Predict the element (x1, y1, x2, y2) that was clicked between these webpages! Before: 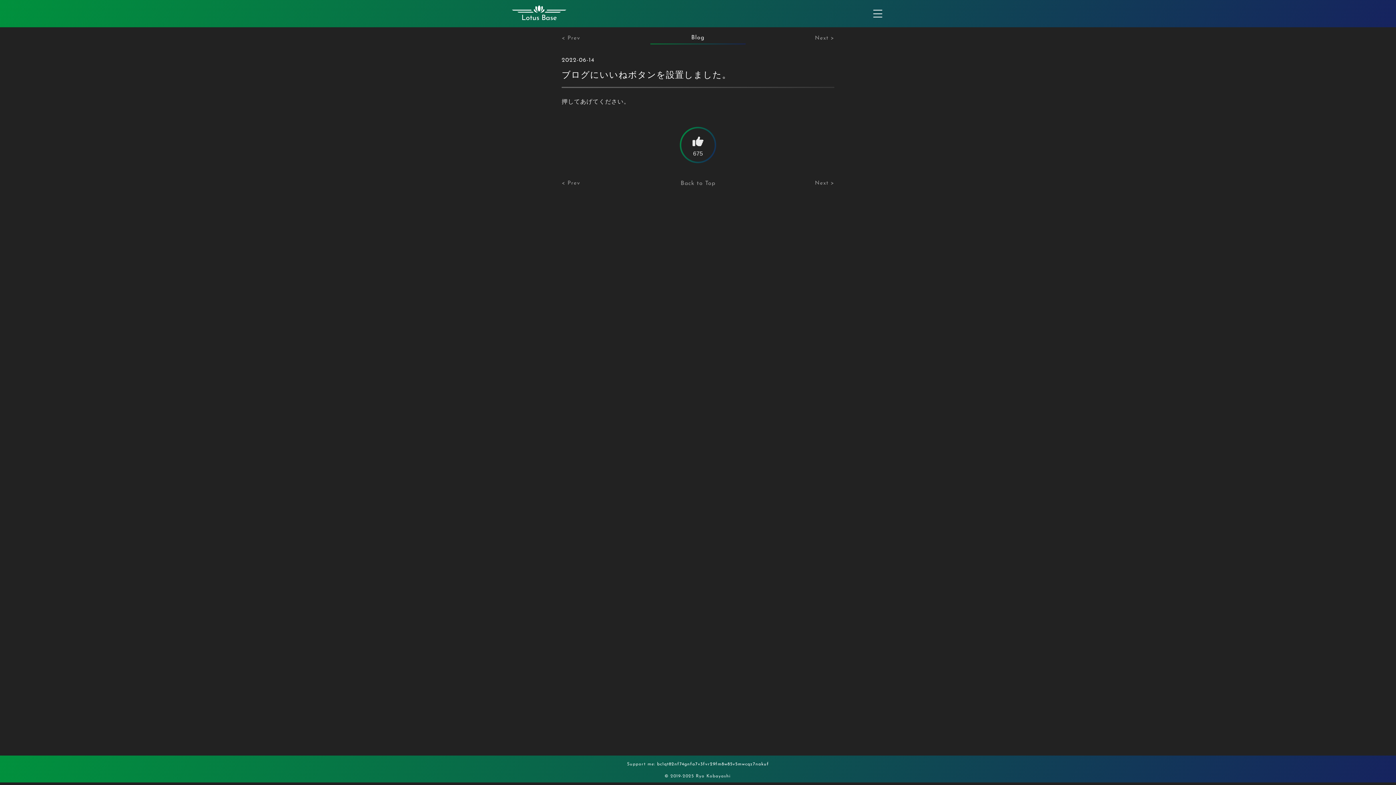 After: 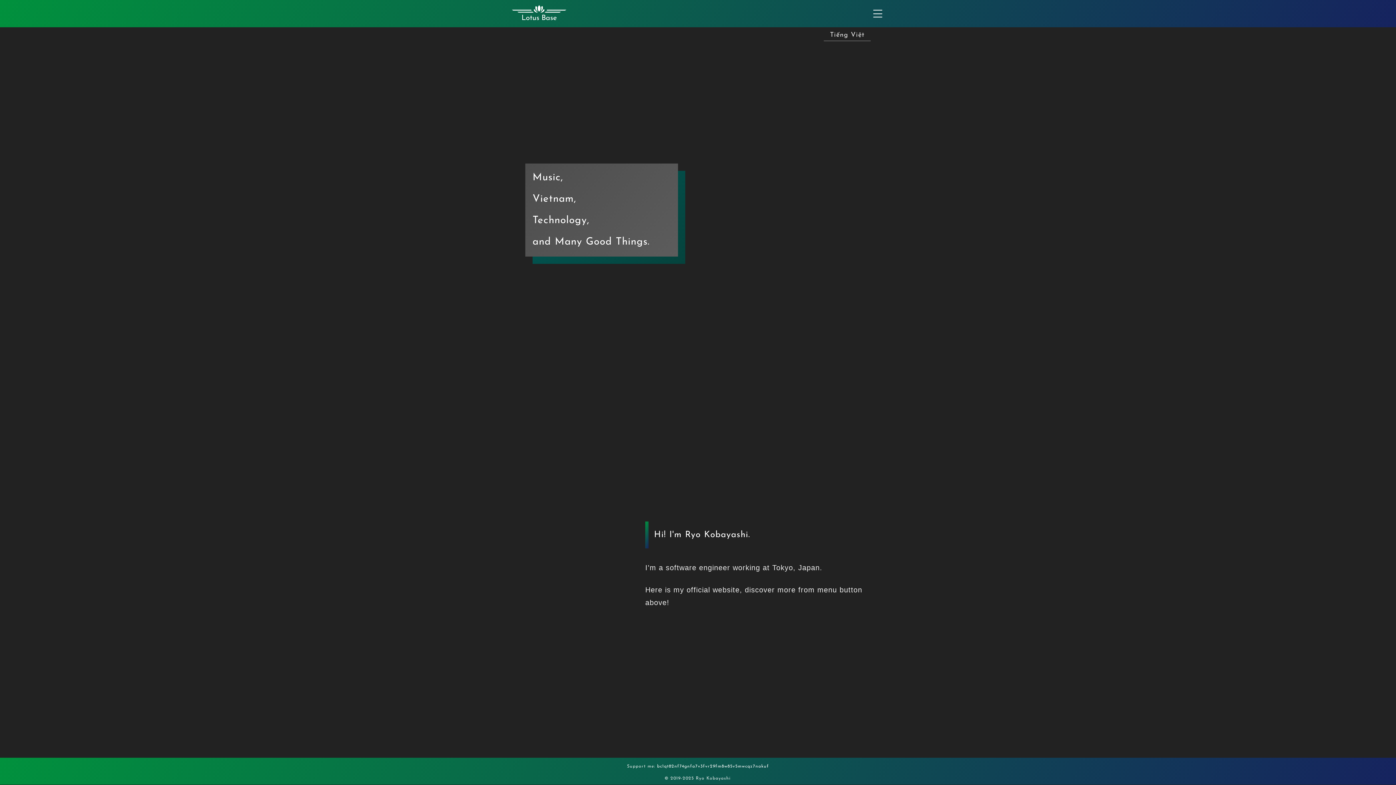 Action: label: Lotus Base bbox: (512, 4, 566, 22)